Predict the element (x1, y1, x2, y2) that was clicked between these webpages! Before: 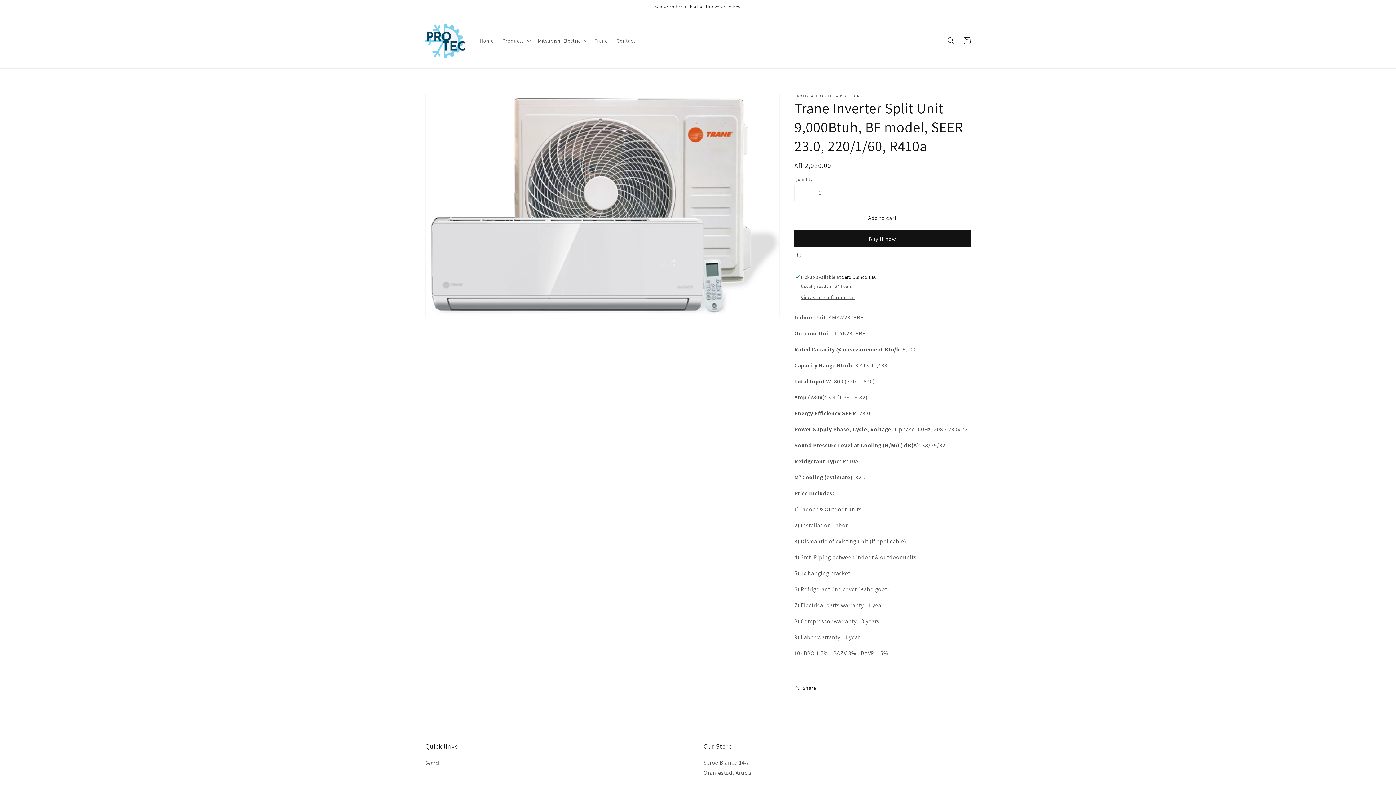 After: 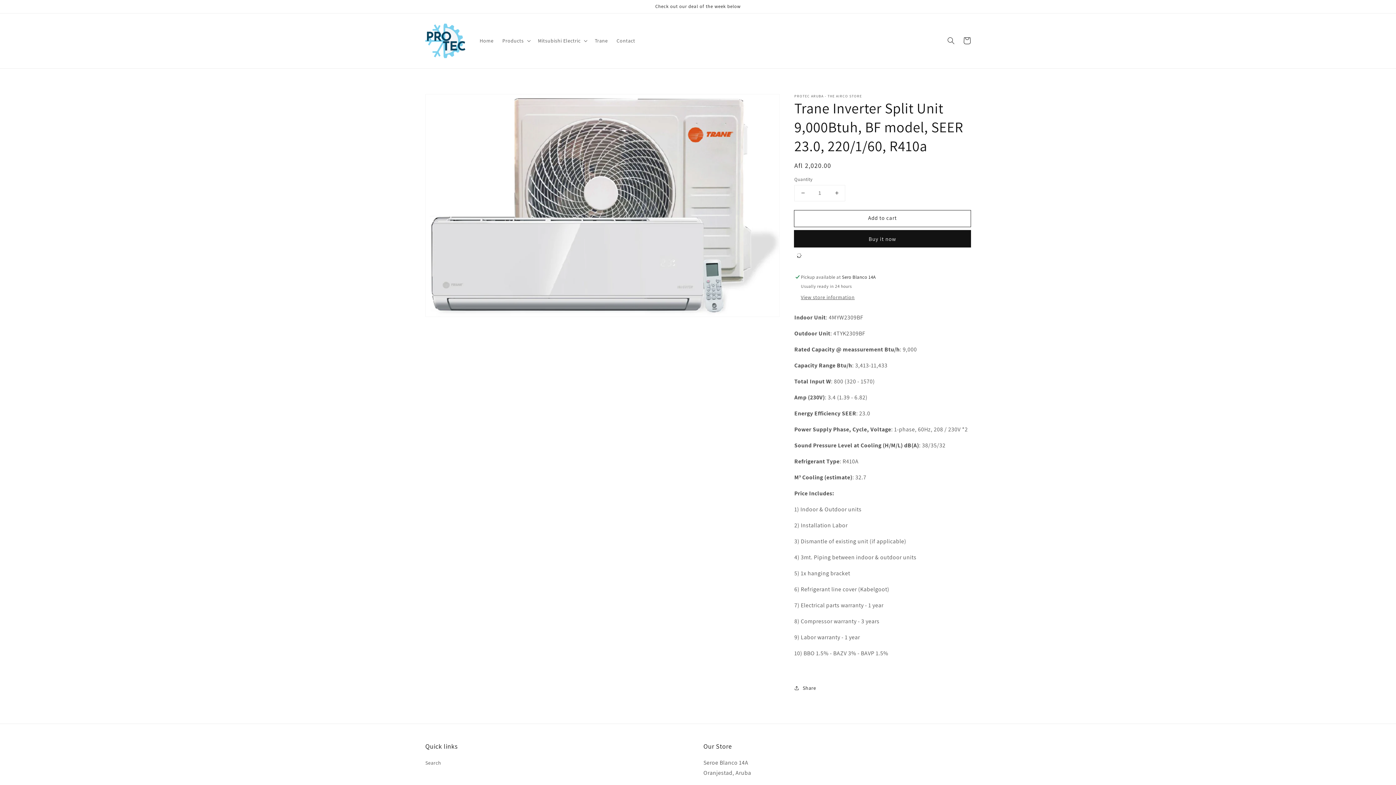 Action: bbox: (794, 185, 811, 200) label: Decrease quantity for Trane Inverter Split Unit 9,000Btuh, BF model, SEER 23.0, 220/1/60, R410a